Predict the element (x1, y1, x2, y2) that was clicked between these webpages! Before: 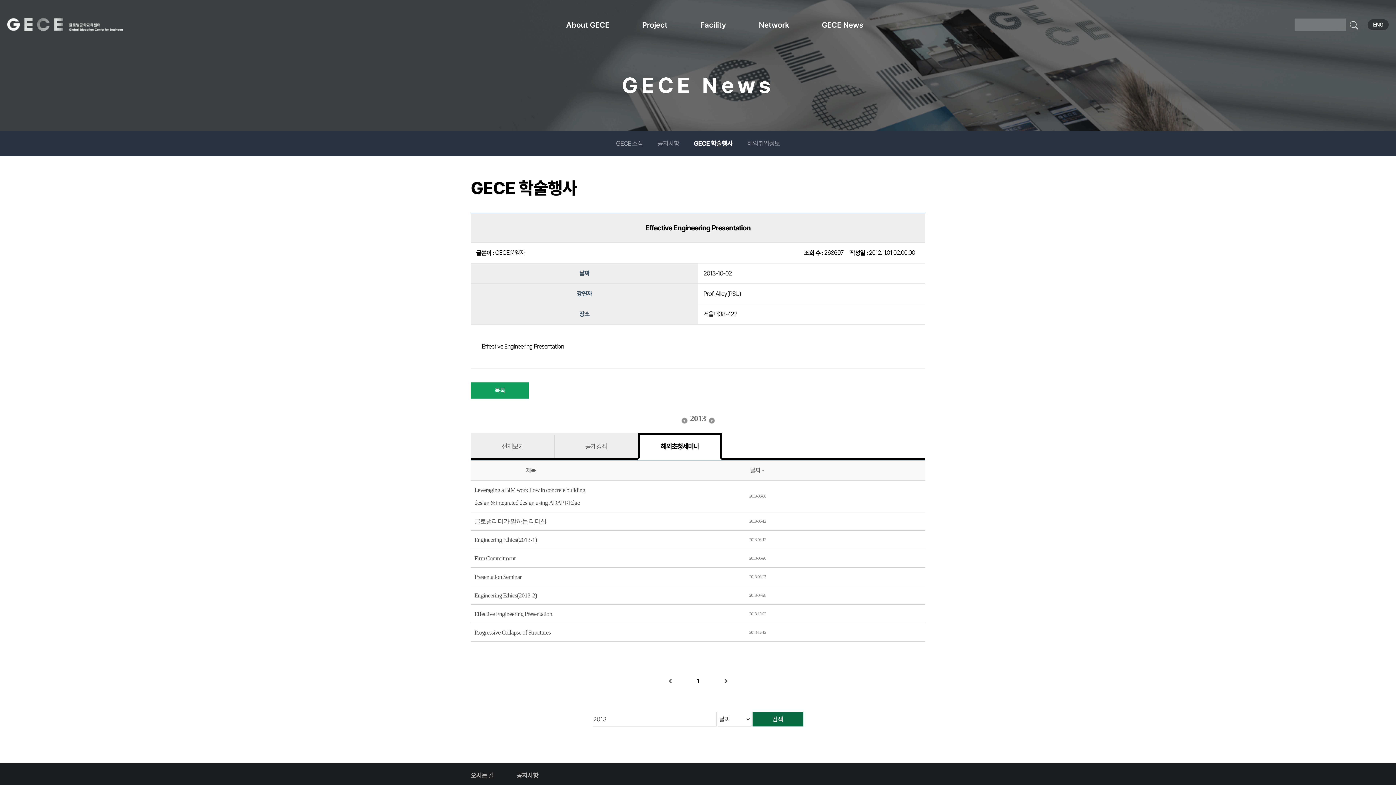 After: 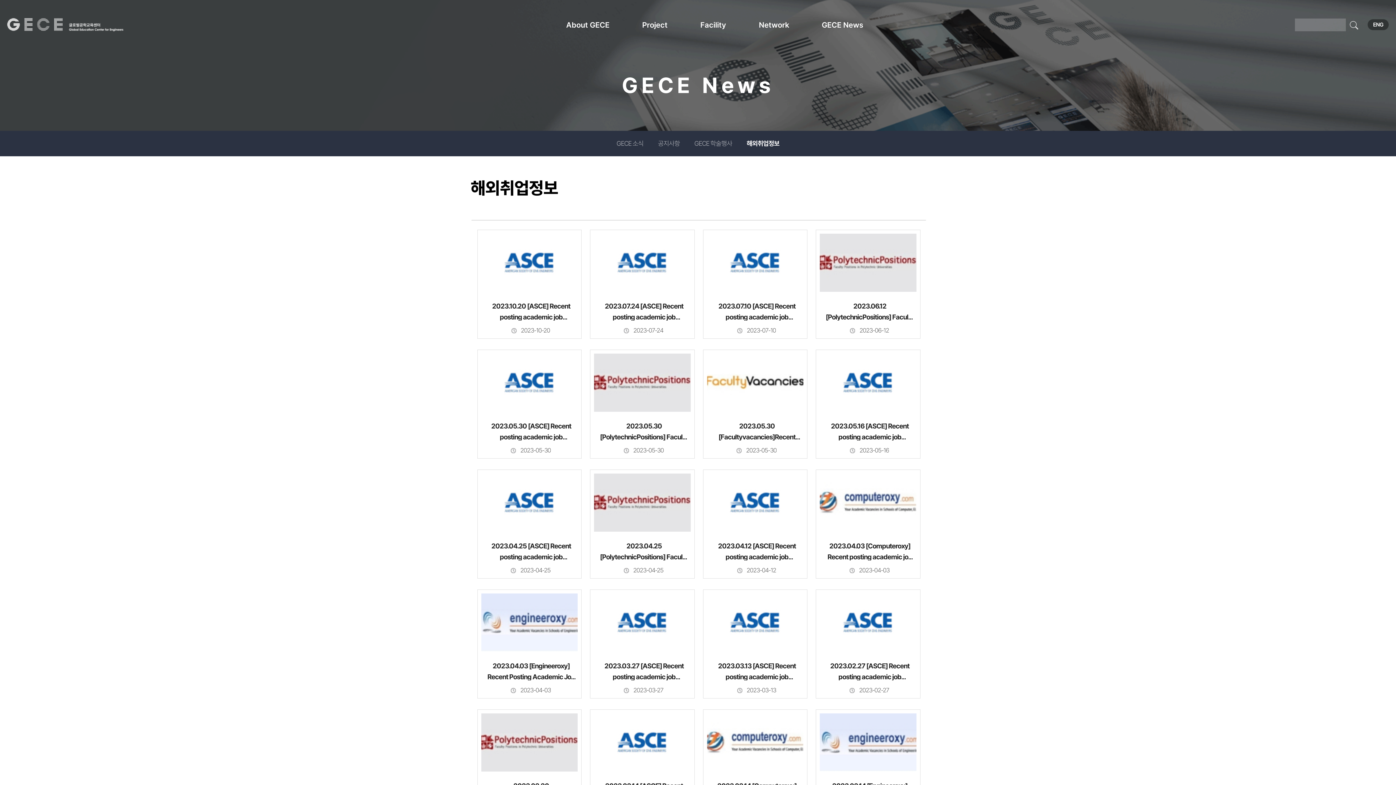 Action: bbox: (740, 130, 787, 156) label: 해외취업정보